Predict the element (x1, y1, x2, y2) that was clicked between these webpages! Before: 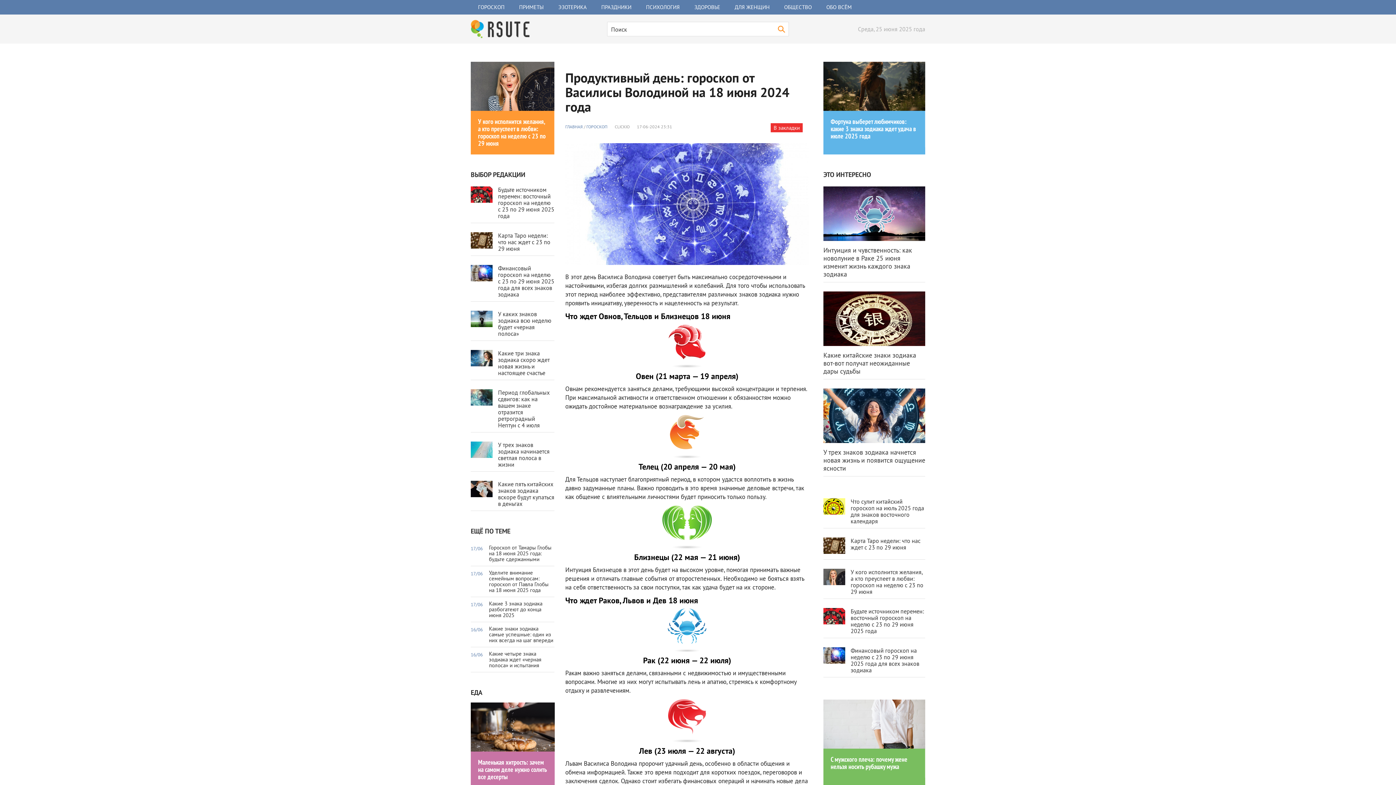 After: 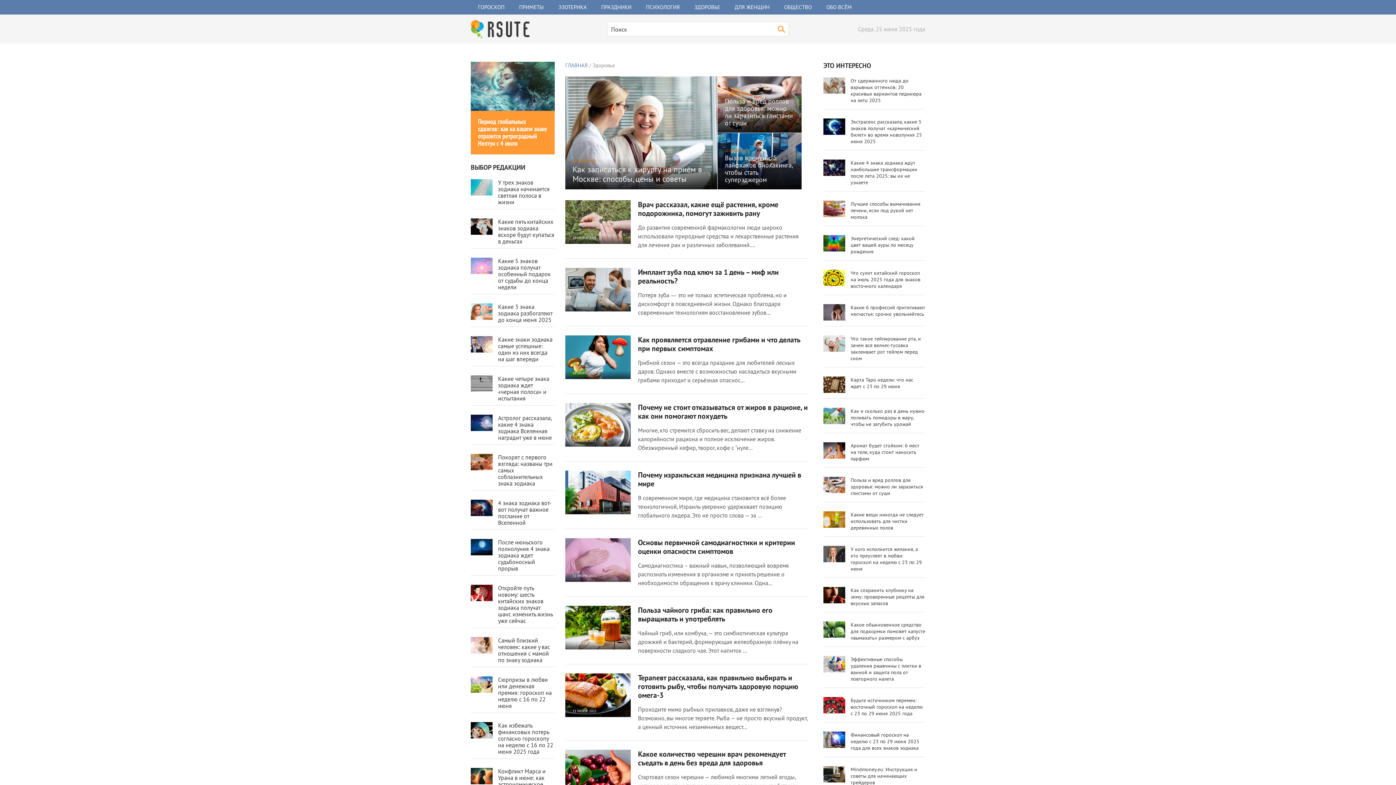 Action: bbox: (687, 0, 727, 14) label: ЗДОРОВЬЕ